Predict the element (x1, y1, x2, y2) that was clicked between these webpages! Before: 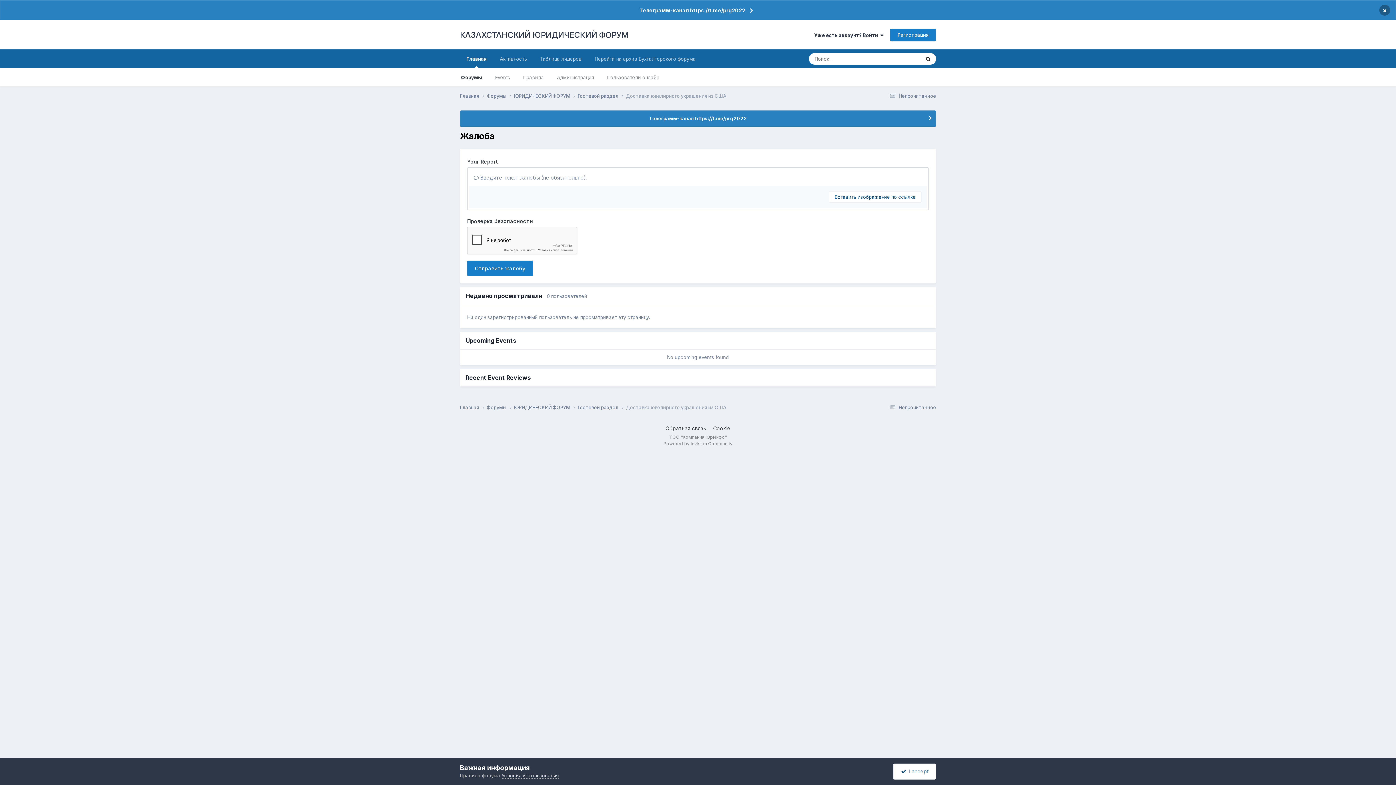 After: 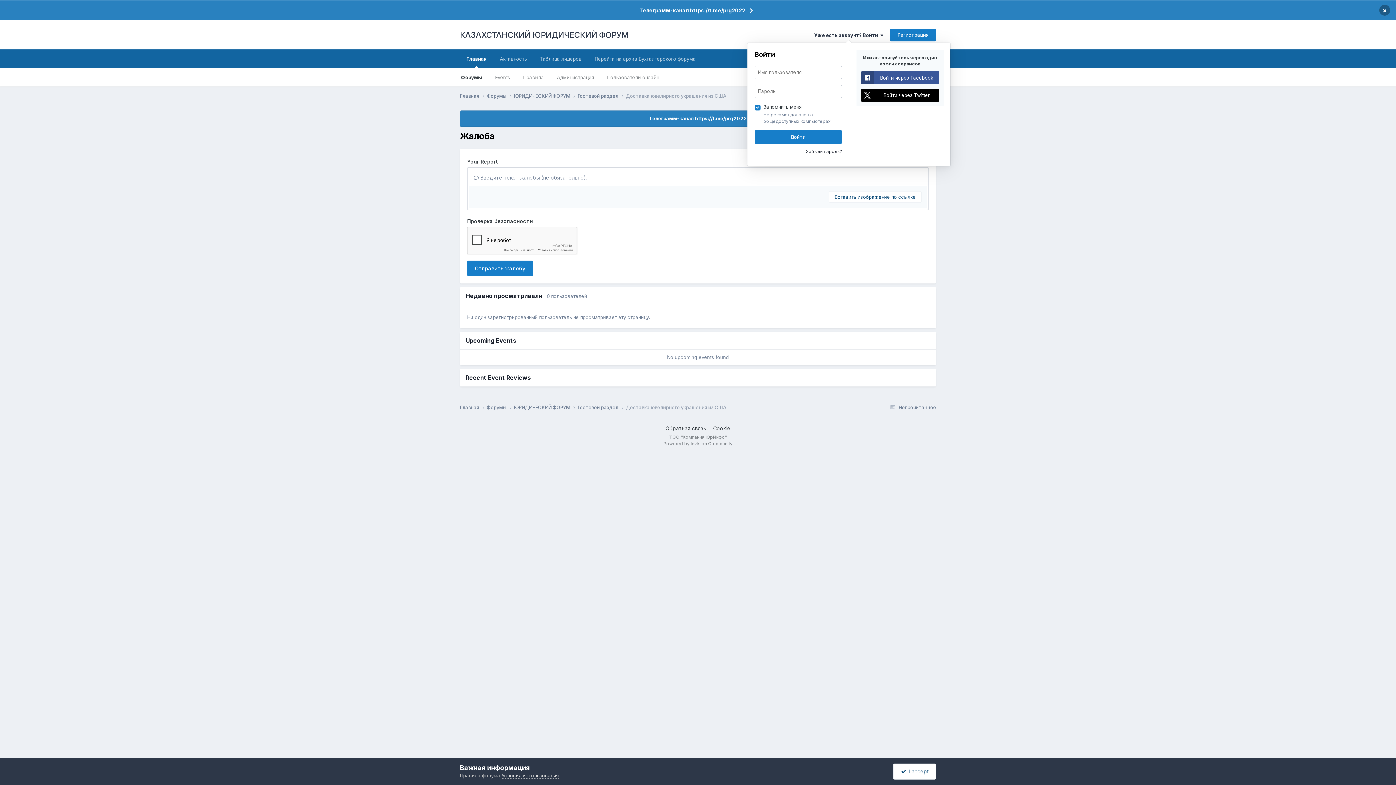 Action: label: Уже есть аккаунт? Войти   bbox: (814, 32, 883, 38)